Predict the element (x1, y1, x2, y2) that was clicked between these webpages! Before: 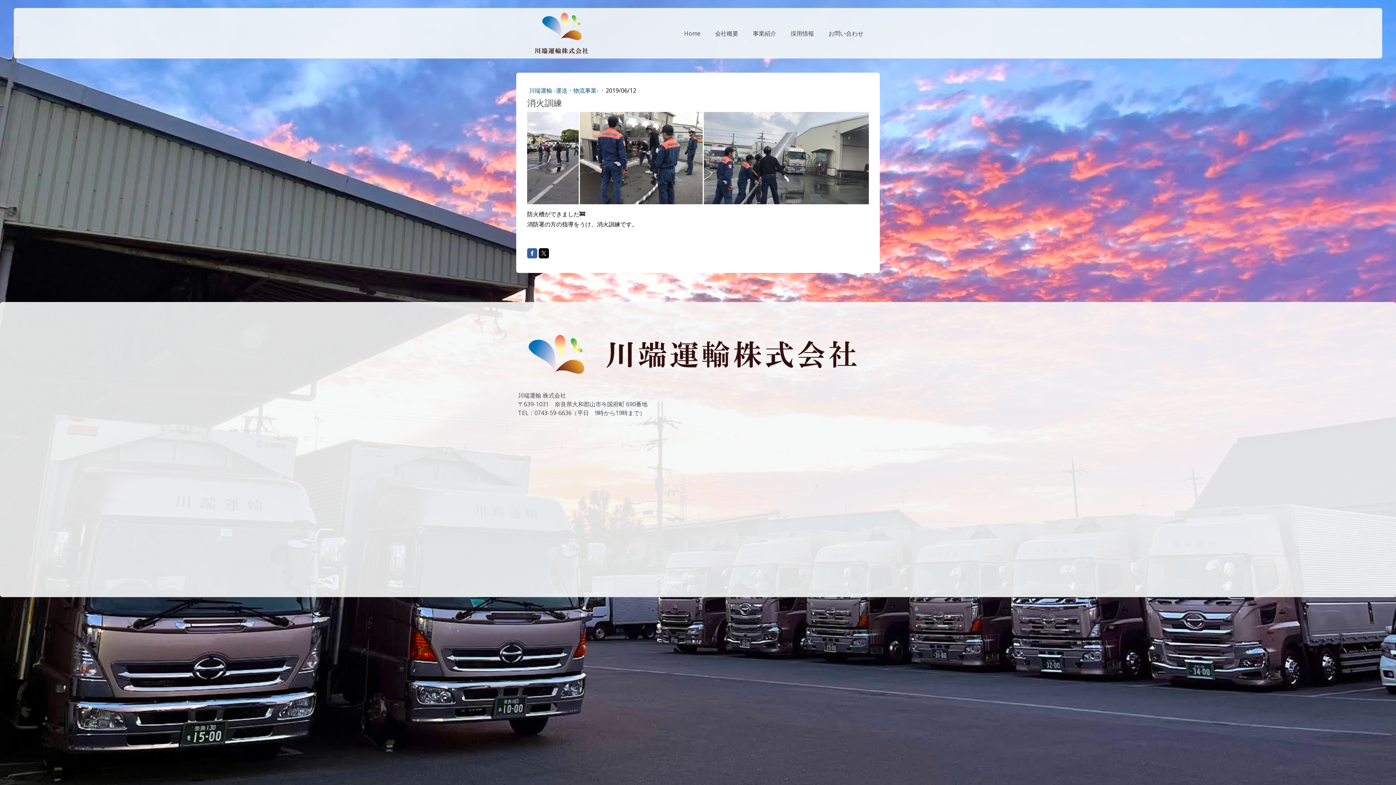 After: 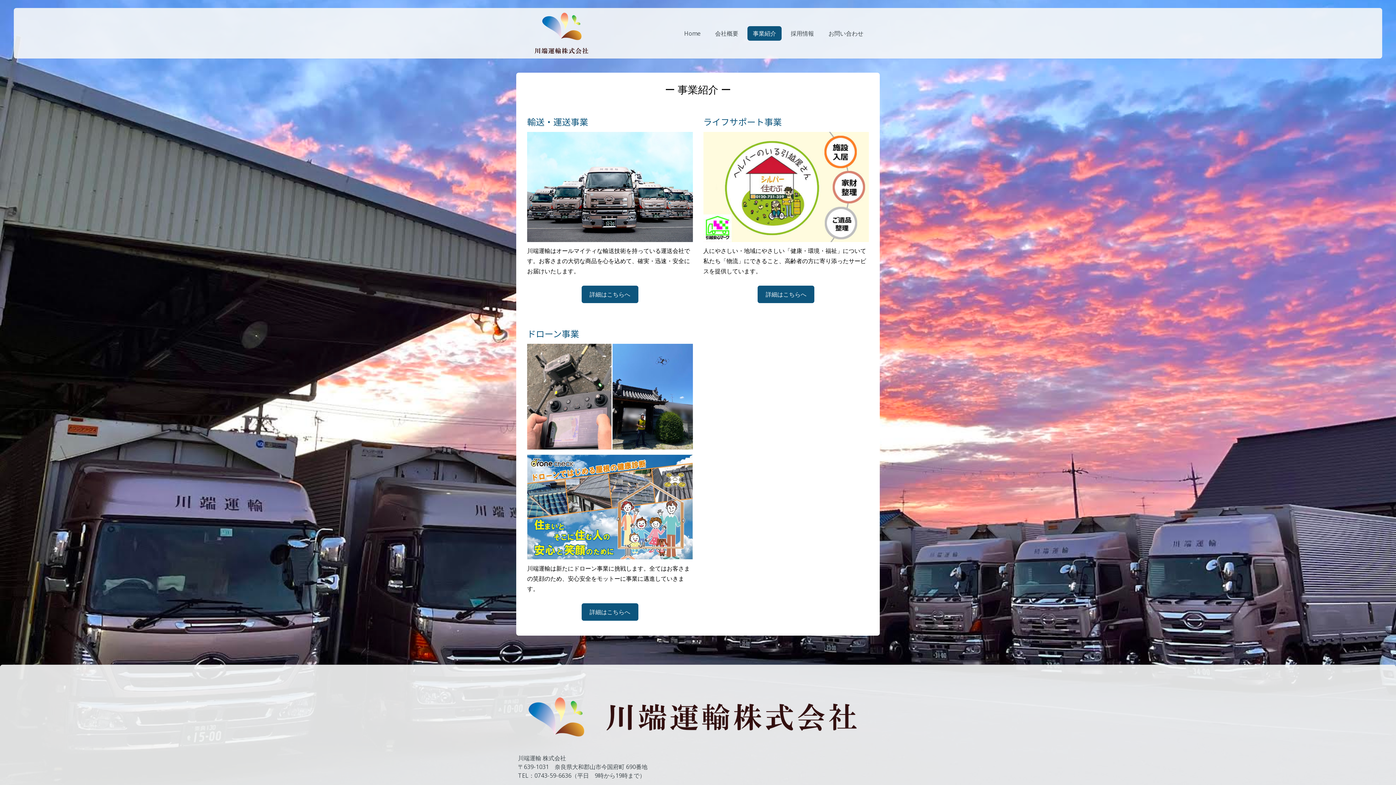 Action: label: 事業紹介 bbox: (747, 26, 781, 40)